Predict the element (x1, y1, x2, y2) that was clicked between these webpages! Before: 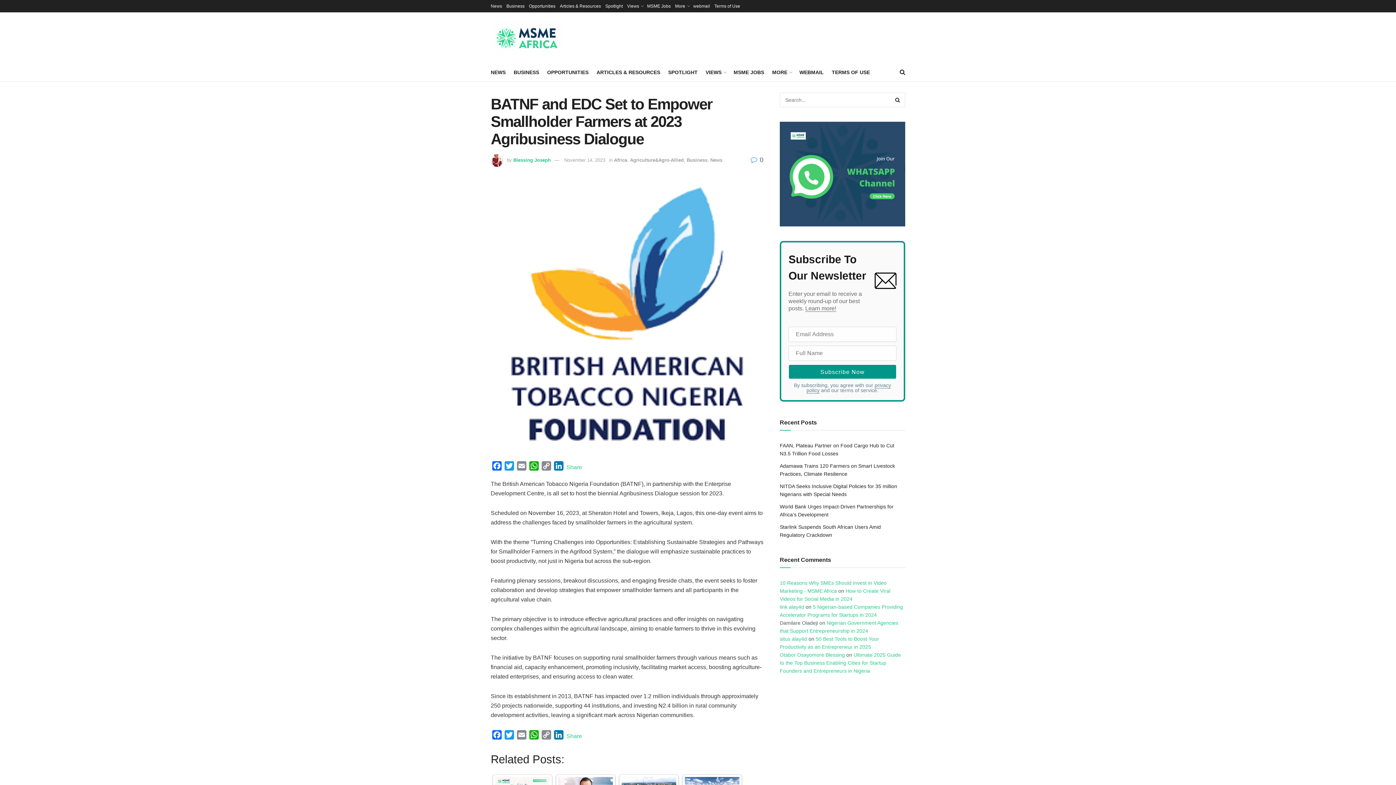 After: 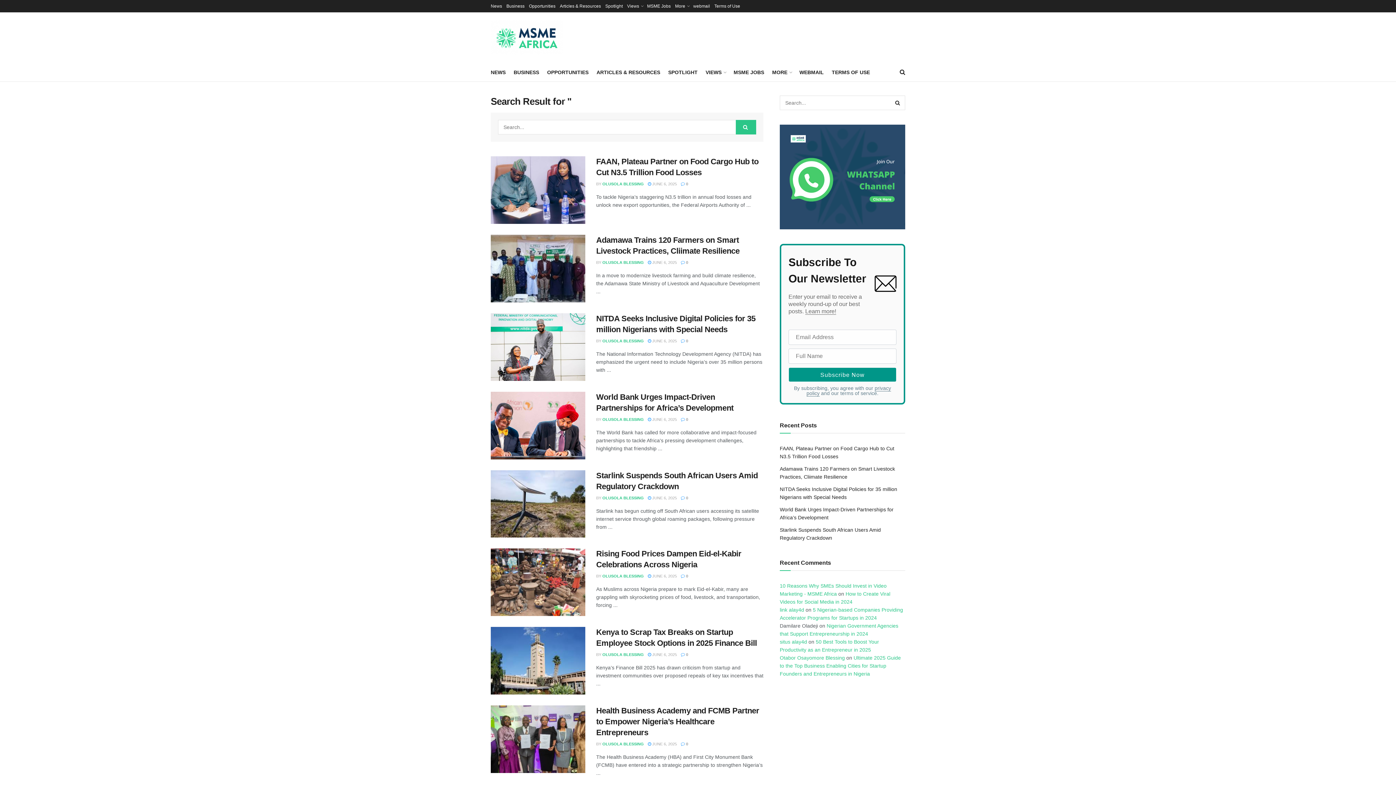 Action: label: Search Button bbox: (890, 92, 905, 107)